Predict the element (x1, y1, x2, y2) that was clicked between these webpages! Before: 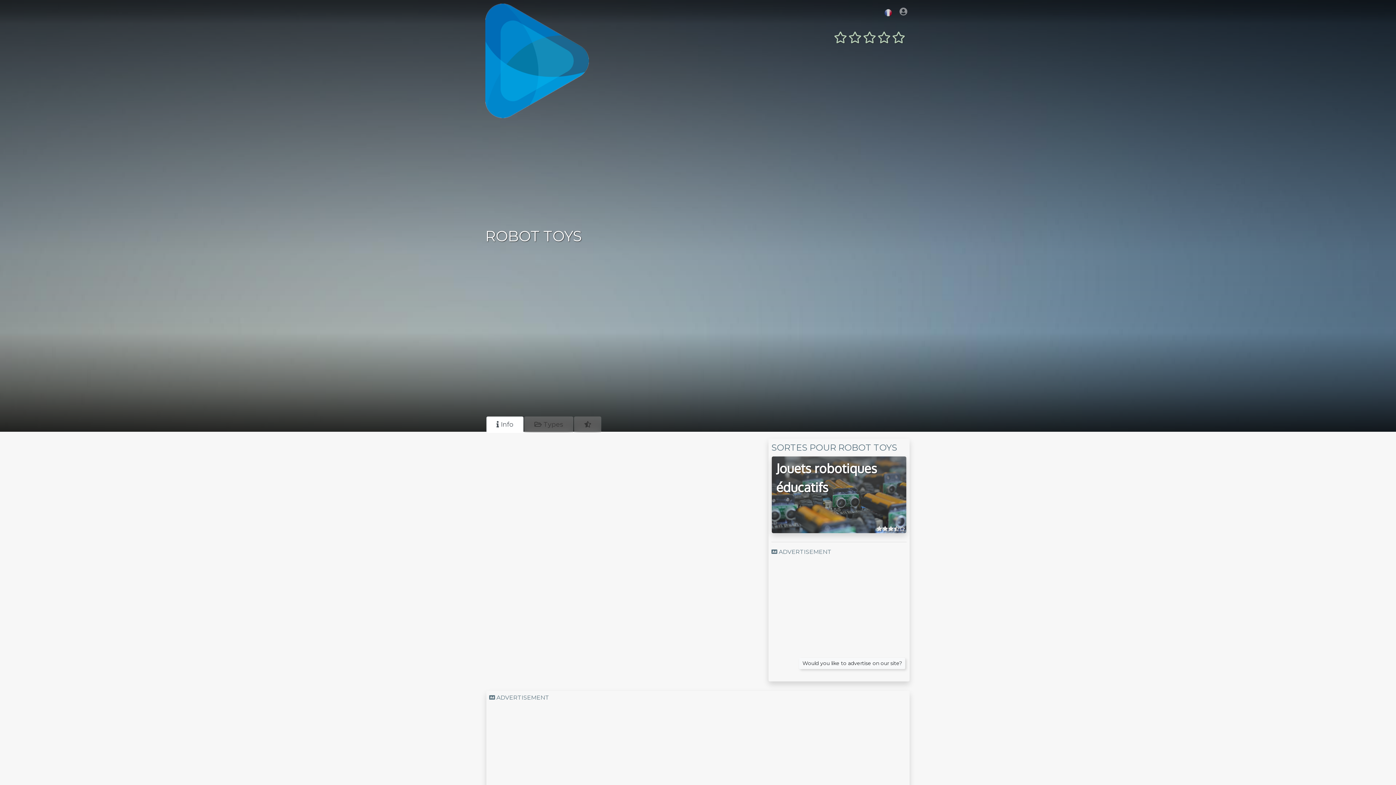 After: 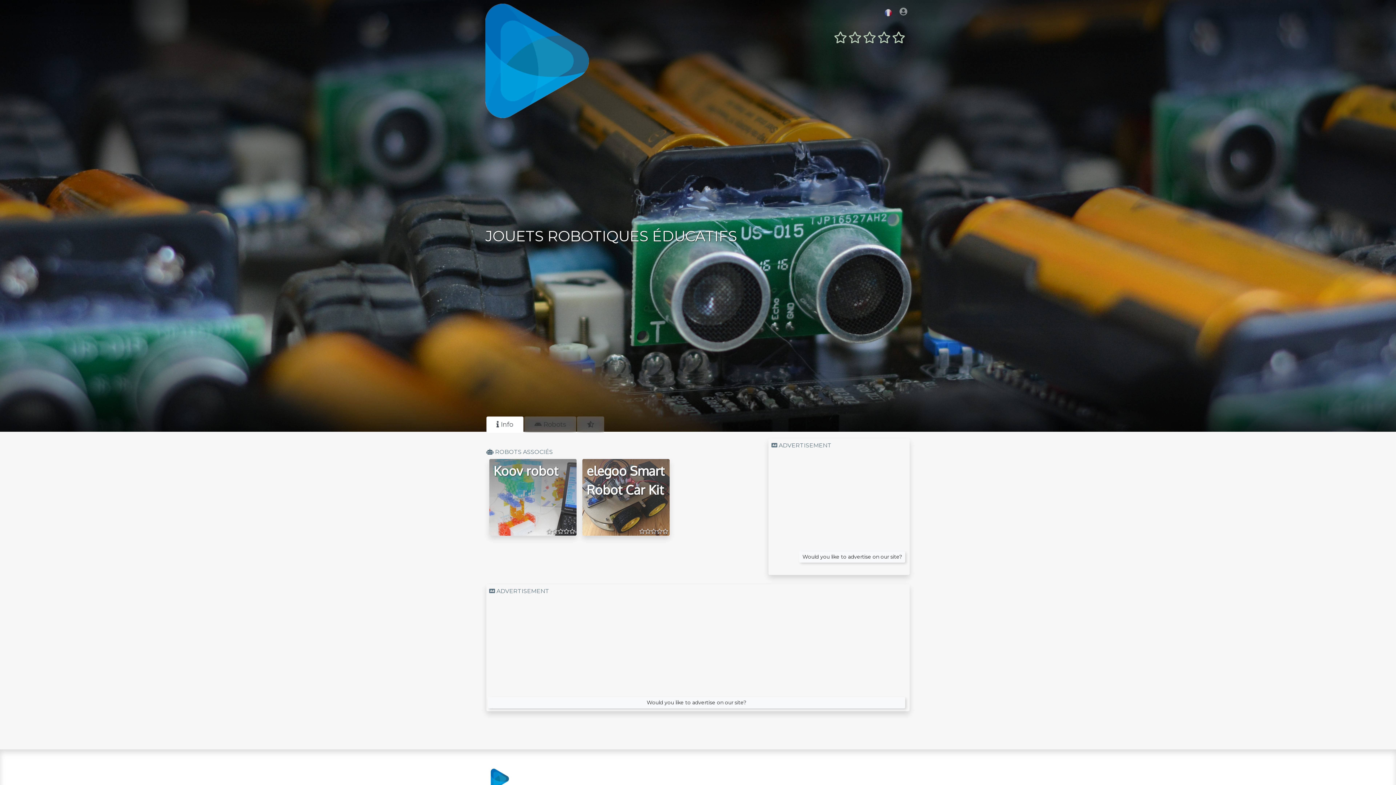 Action: bbox: (772, 456, 906, 533) label: Jouets robotiques éducatifs